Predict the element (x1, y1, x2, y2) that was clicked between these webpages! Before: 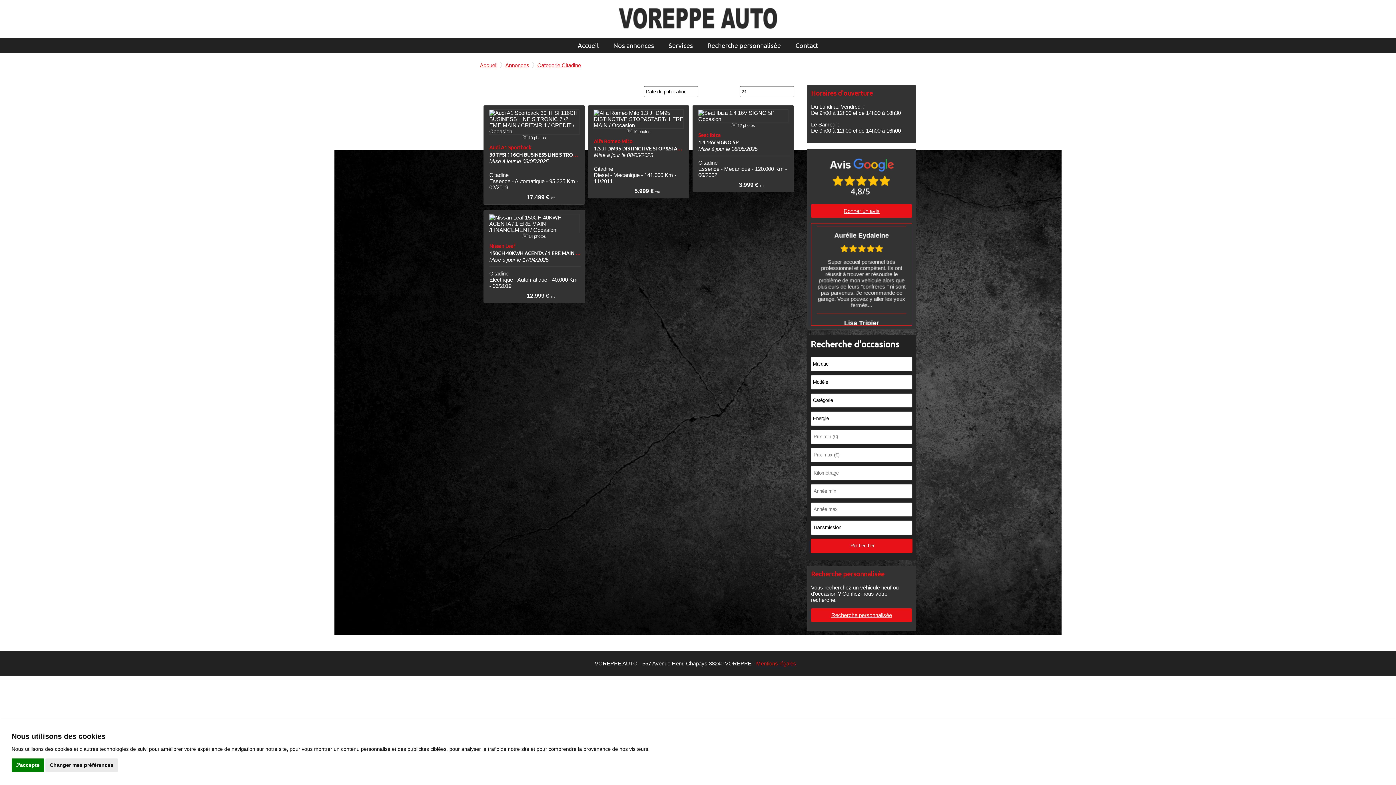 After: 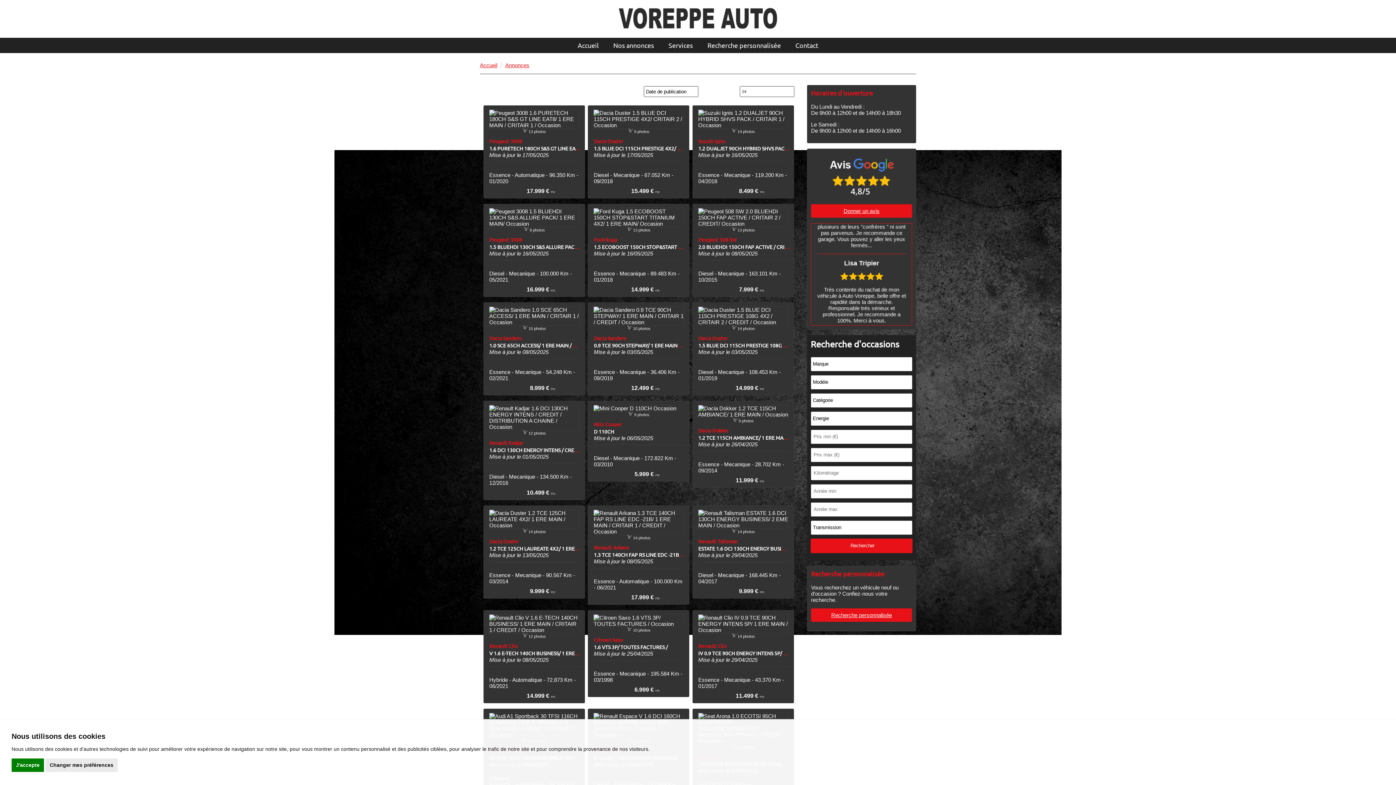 Action: label: Nos annonces bbox: (608, 37, 659, 53)